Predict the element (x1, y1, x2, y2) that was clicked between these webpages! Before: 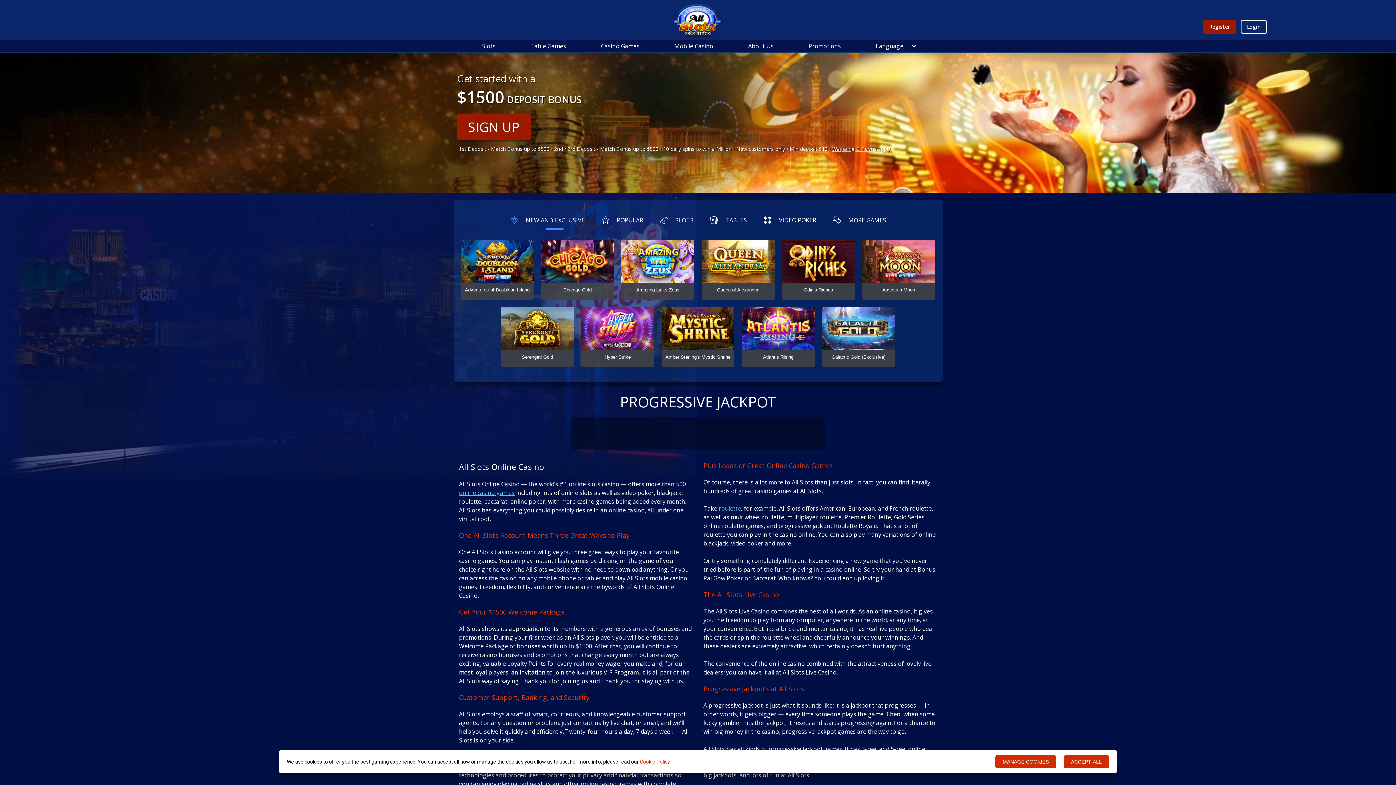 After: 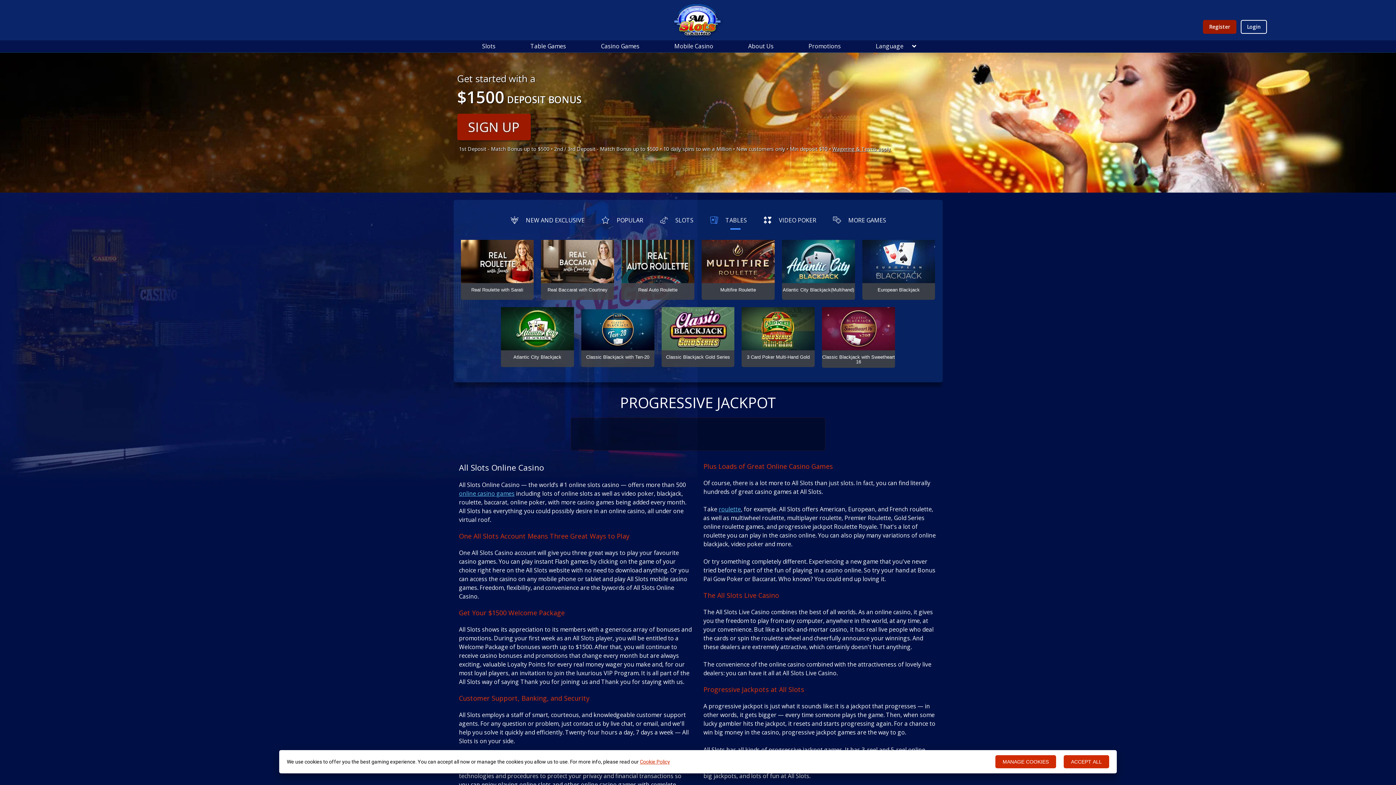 Action: label:  TABLES bbox: (709, 215, 747, 224)